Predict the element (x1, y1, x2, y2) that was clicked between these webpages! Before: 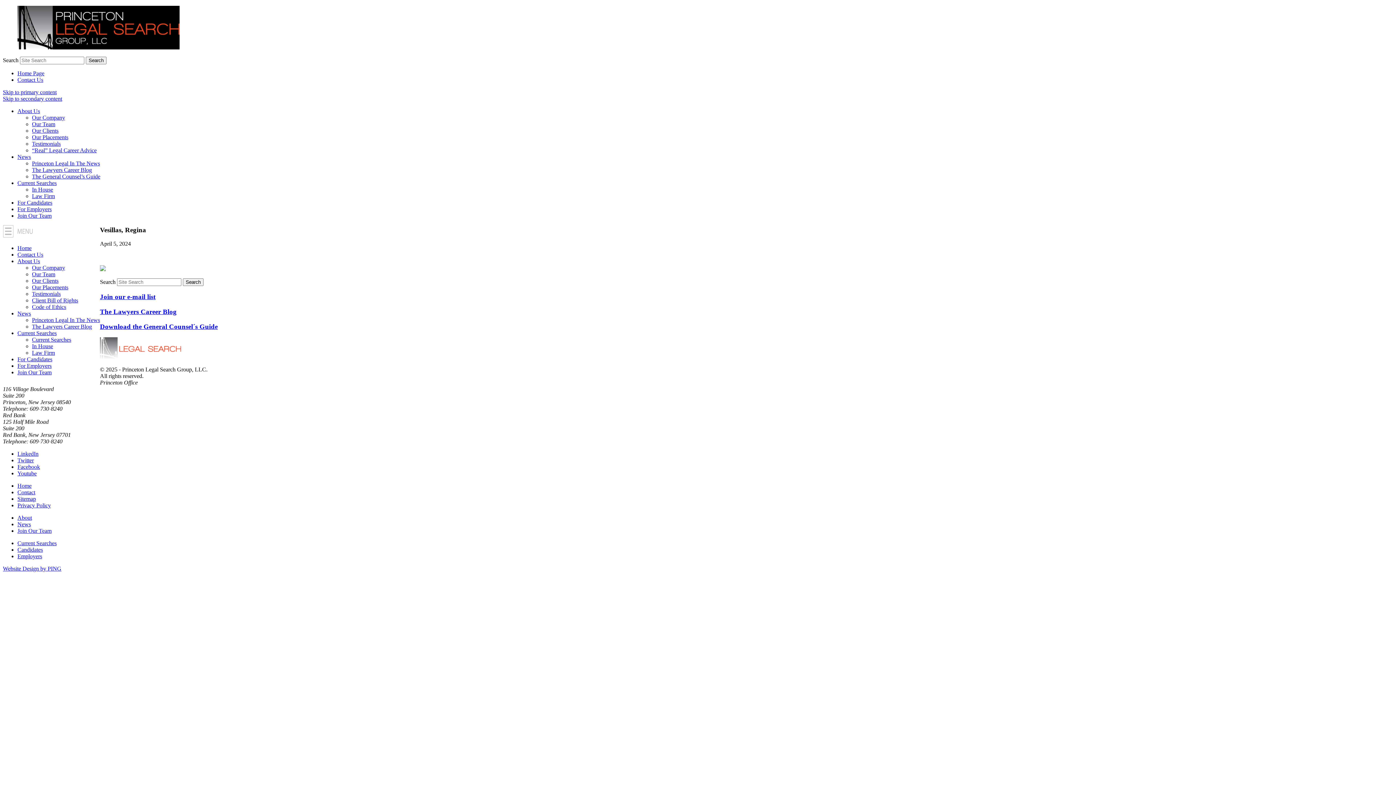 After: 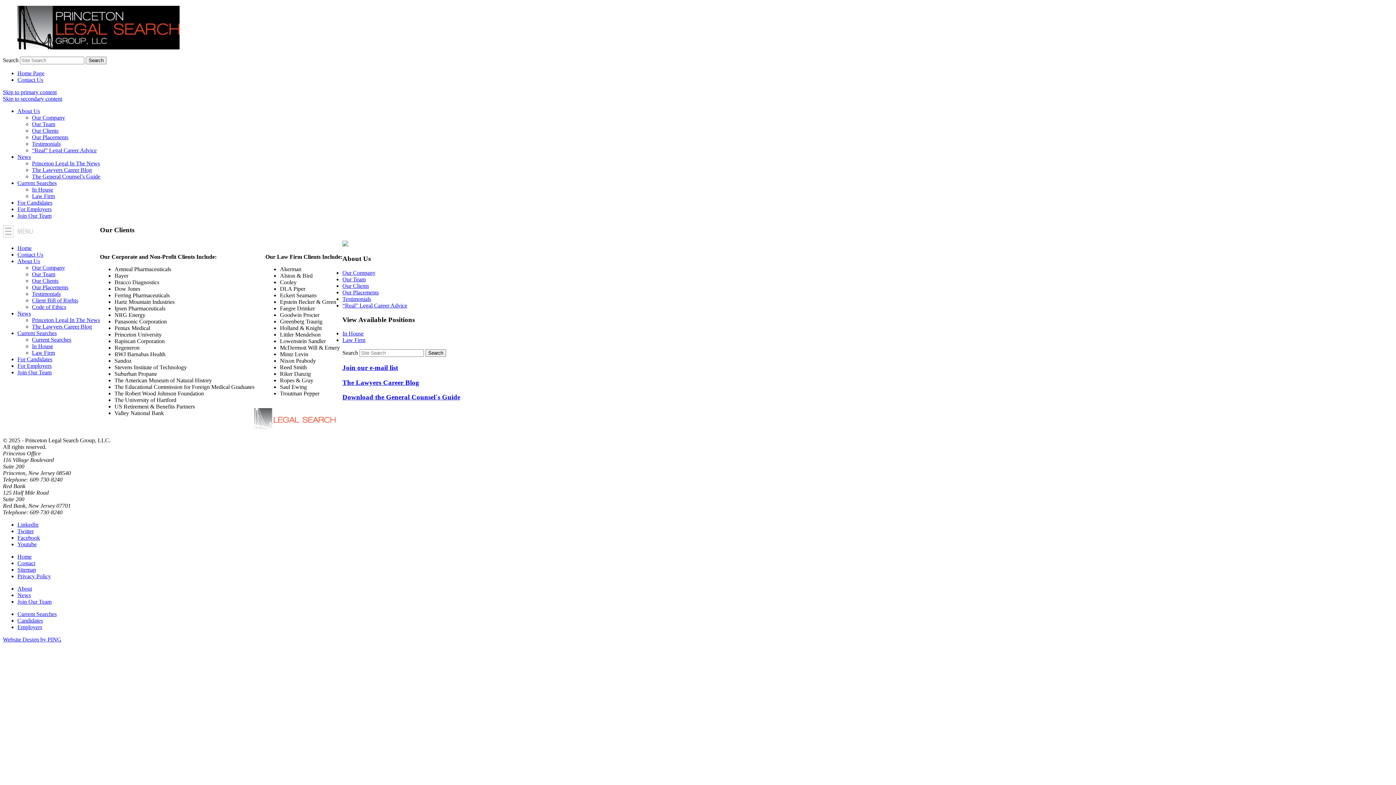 Action: label: Our Clients bbox: (32, 277, 58, 284)